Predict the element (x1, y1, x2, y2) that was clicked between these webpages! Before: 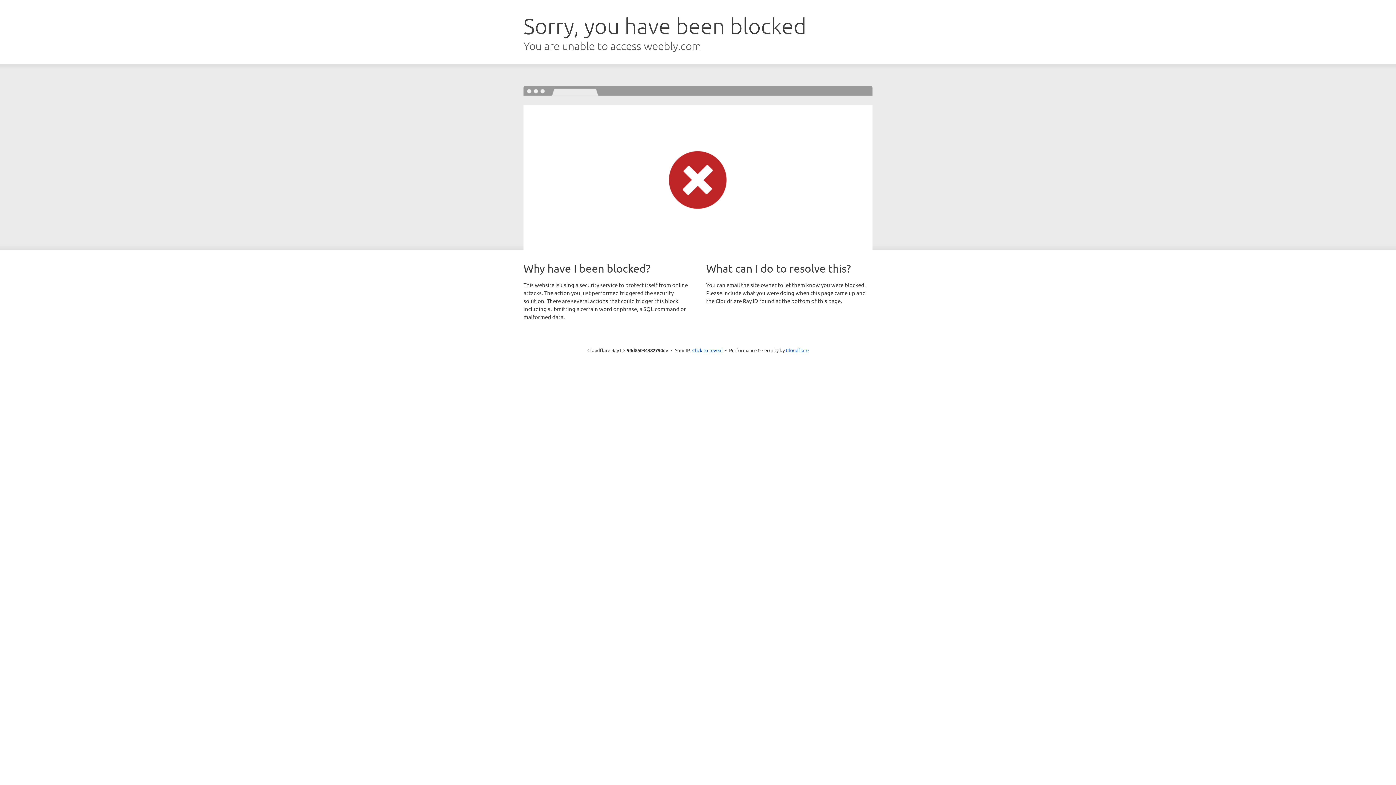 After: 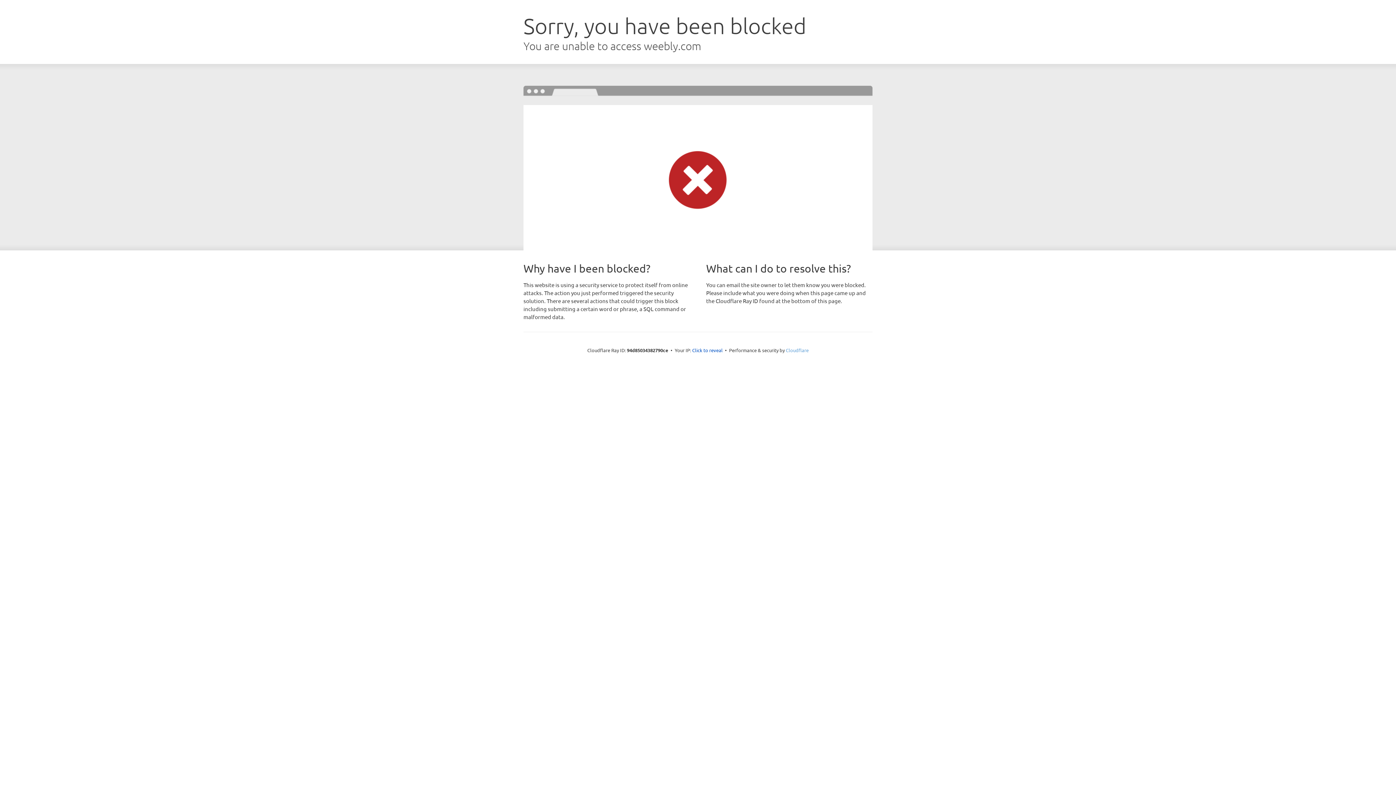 Action: bbox: (786, 347, 808, 353) label: Cloudflare